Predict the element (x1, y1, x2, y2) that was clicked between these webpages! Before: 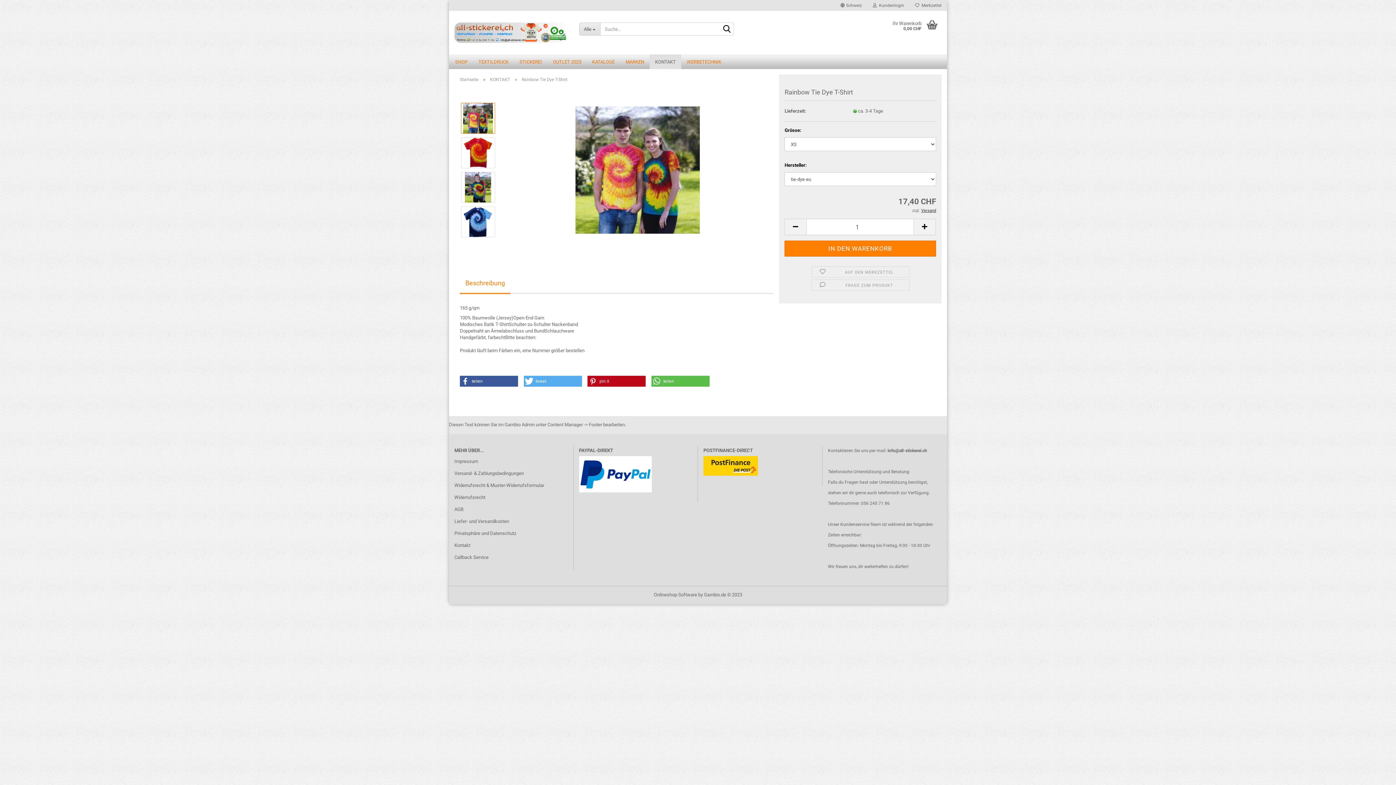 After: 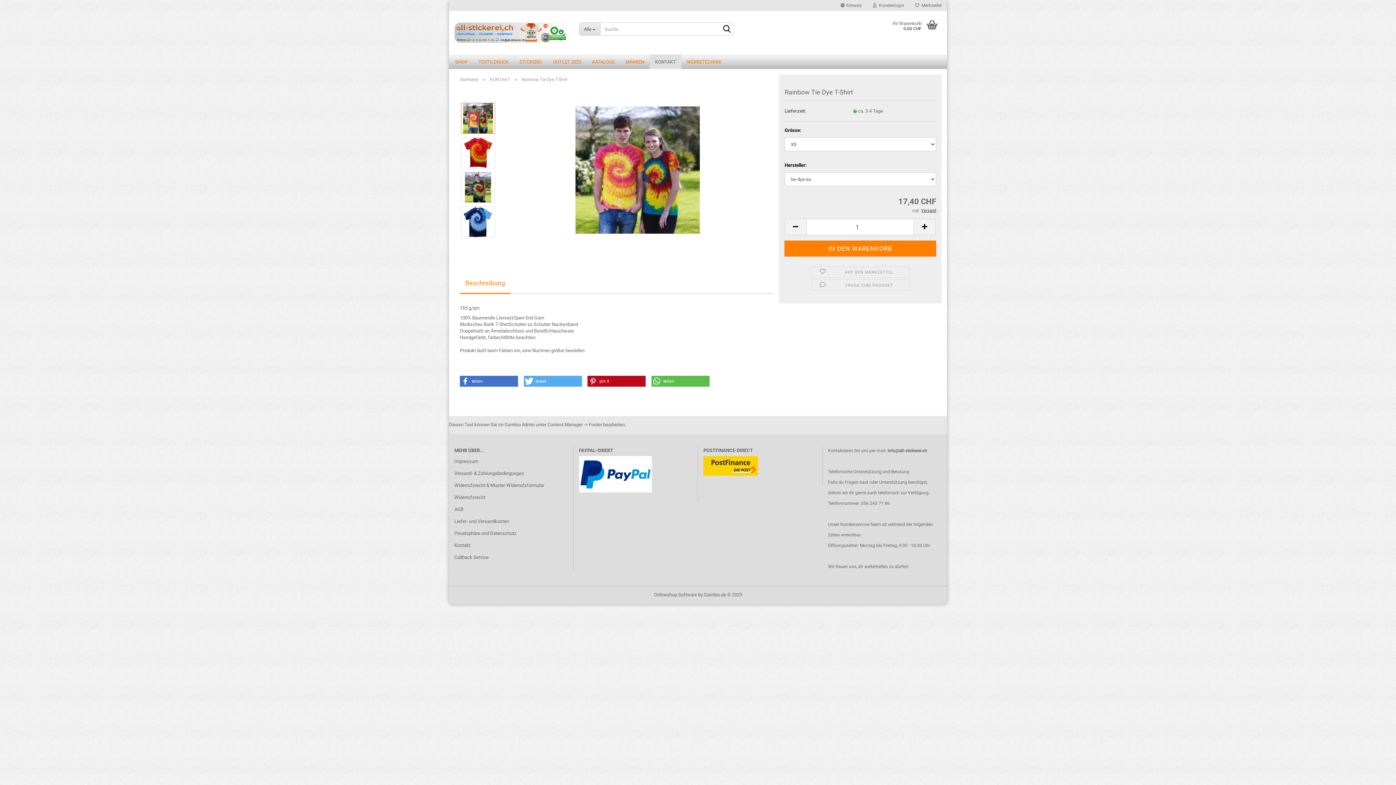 Action: label: Bei Facebook teilen bbox: (460, 376, 518, 386)